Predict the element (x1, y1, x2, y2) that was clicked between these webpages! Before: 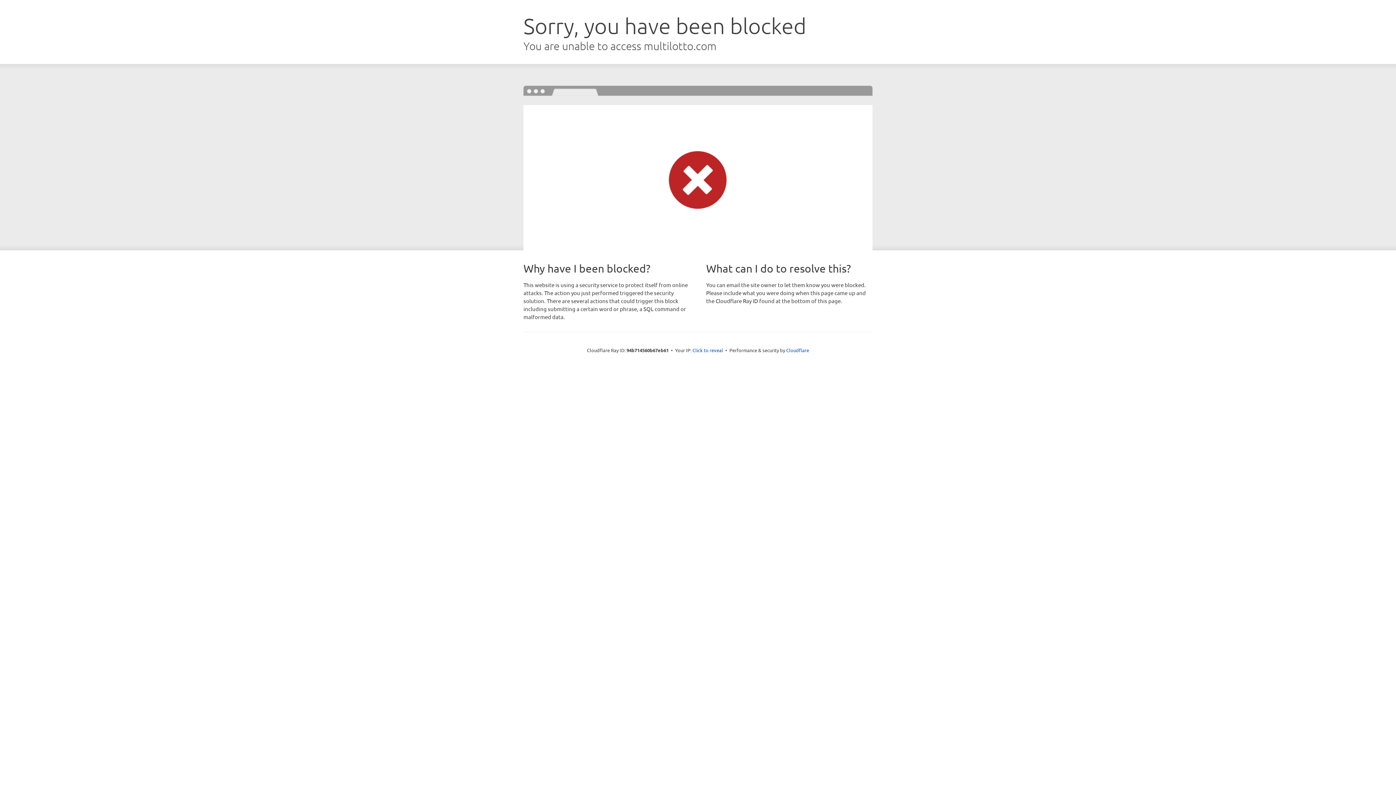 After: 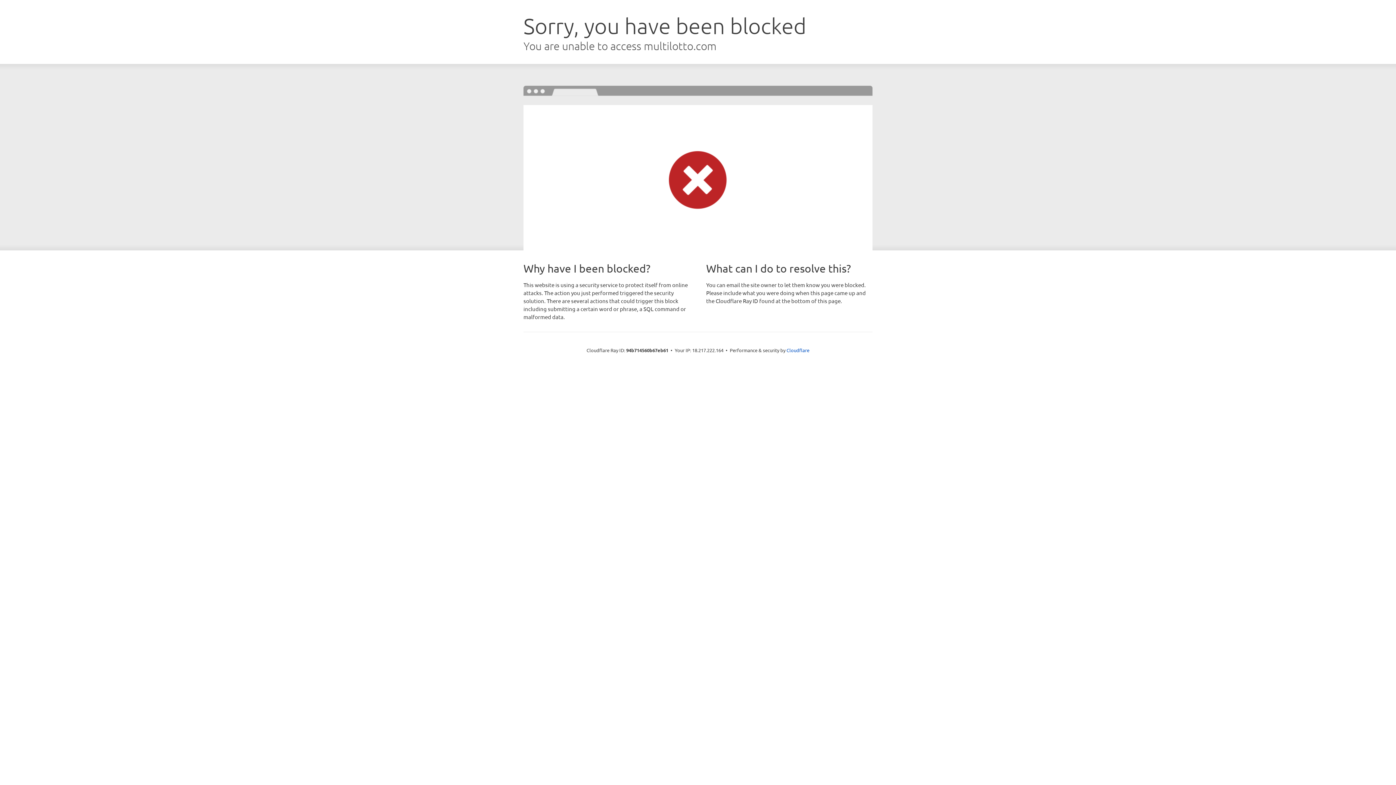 Action: label: Click to reveal bbox: (692, 346, 723, 353)